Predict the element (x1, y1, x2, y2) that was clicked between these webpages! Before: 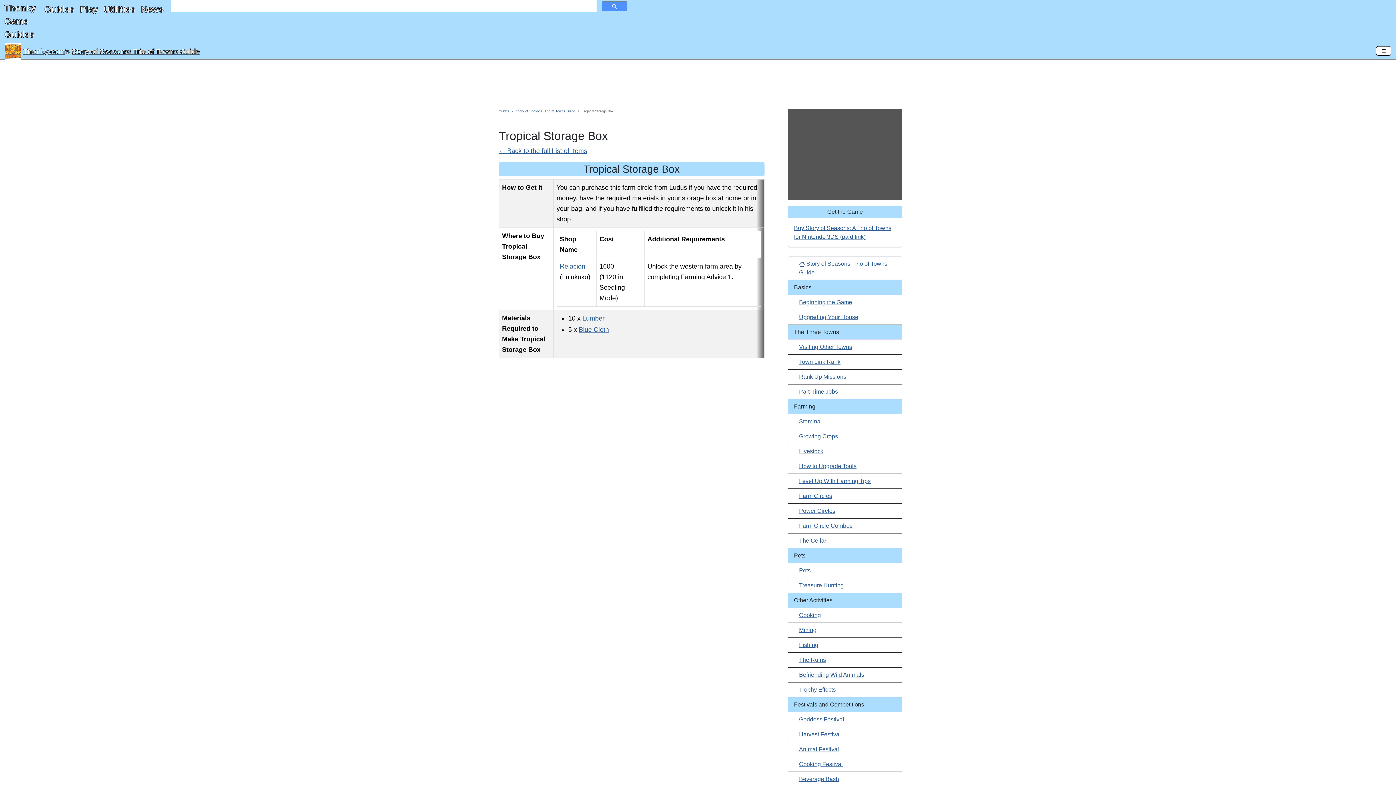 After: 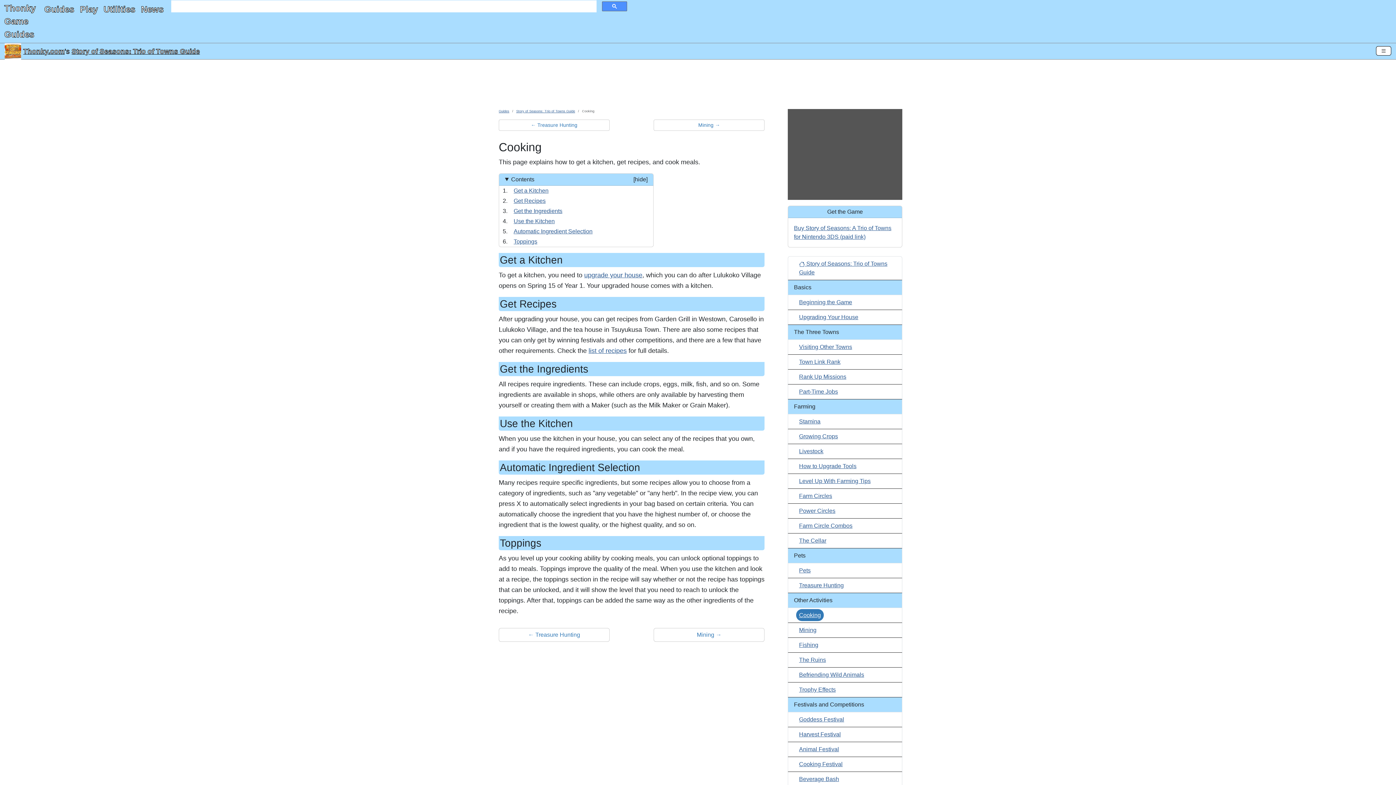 Action: bbox: (799, 612, 821, 618) label: Cooking